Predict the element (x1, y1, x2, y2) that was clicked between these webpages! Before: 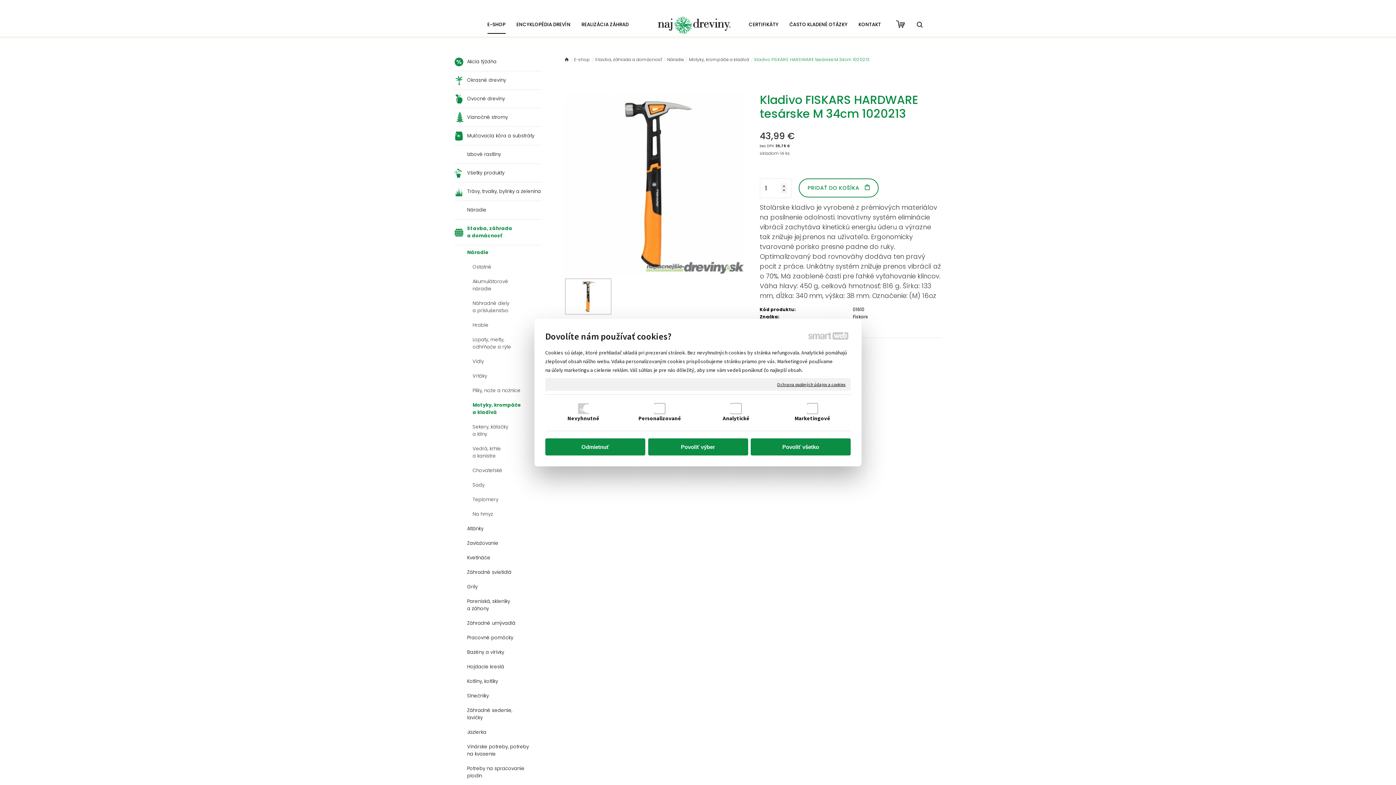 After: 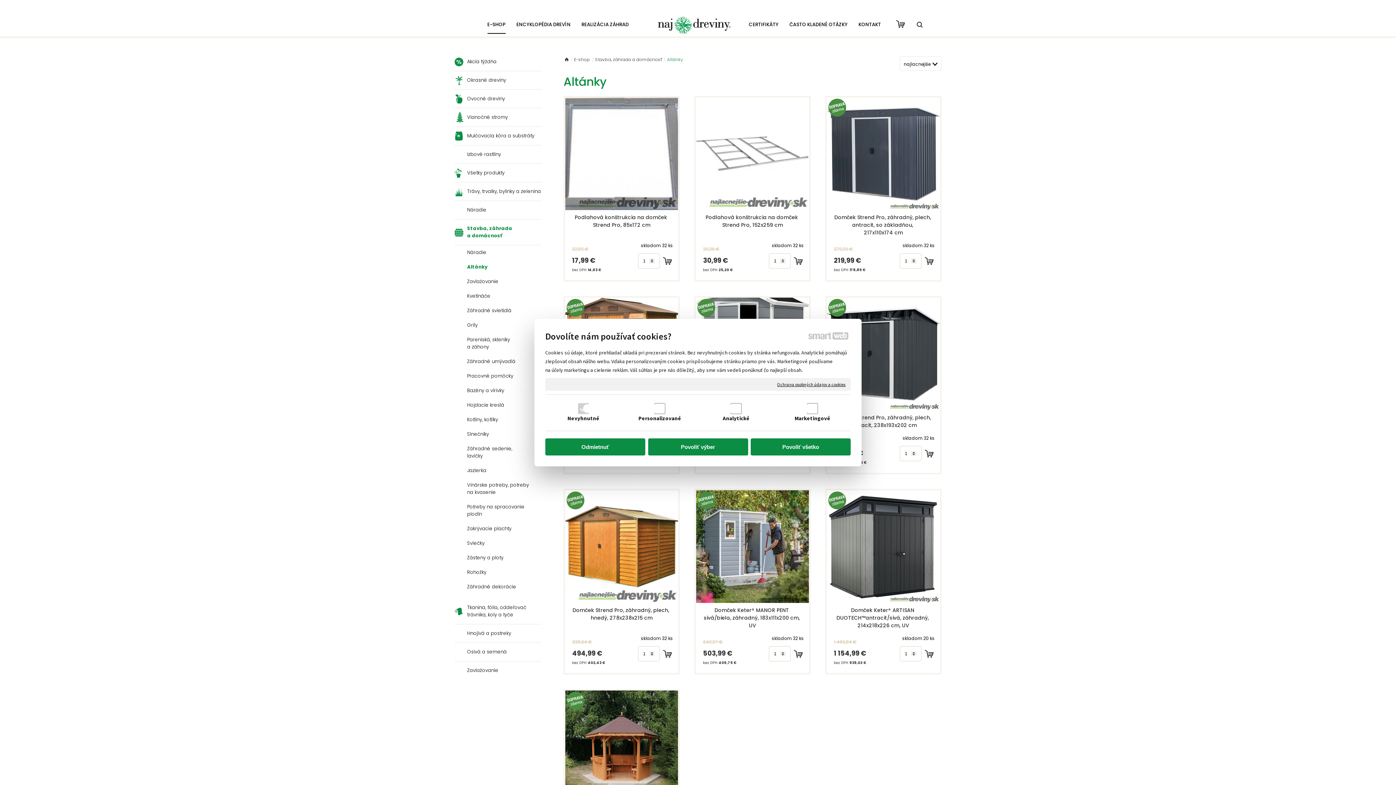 Action: bbox: (454, 521, 541, 536) label: Altánky